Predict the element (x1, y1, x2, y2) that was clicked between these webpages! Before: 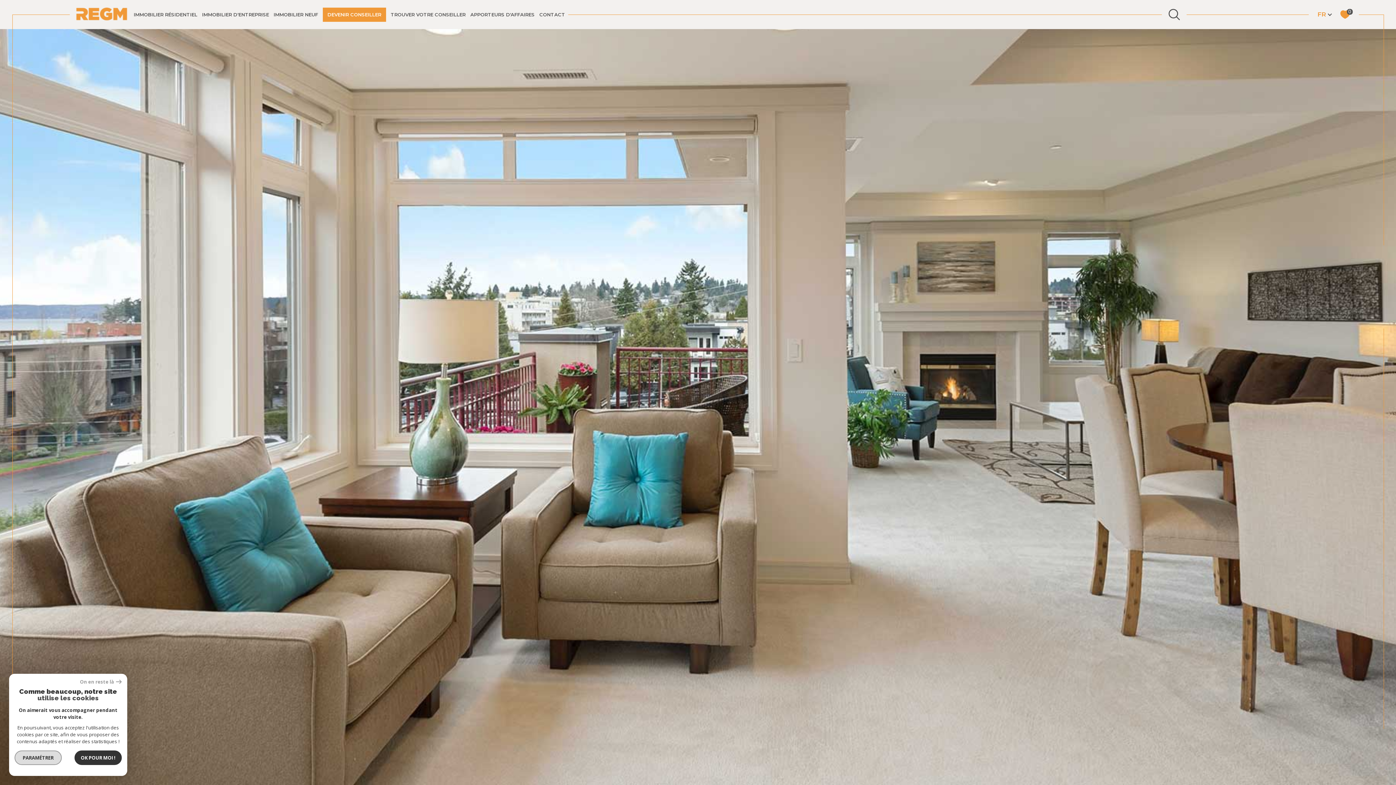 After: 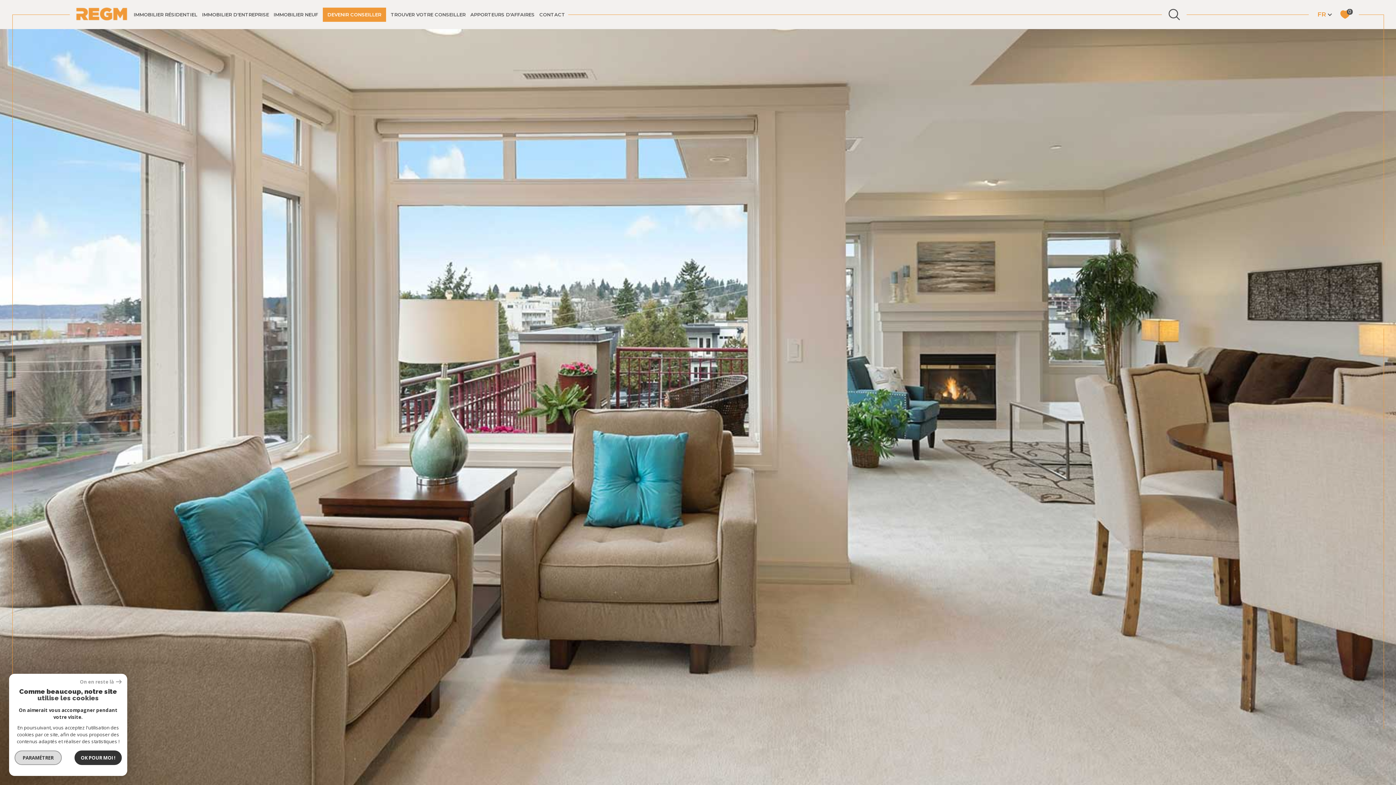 Action: bbox: (74, 6, 129, 22)